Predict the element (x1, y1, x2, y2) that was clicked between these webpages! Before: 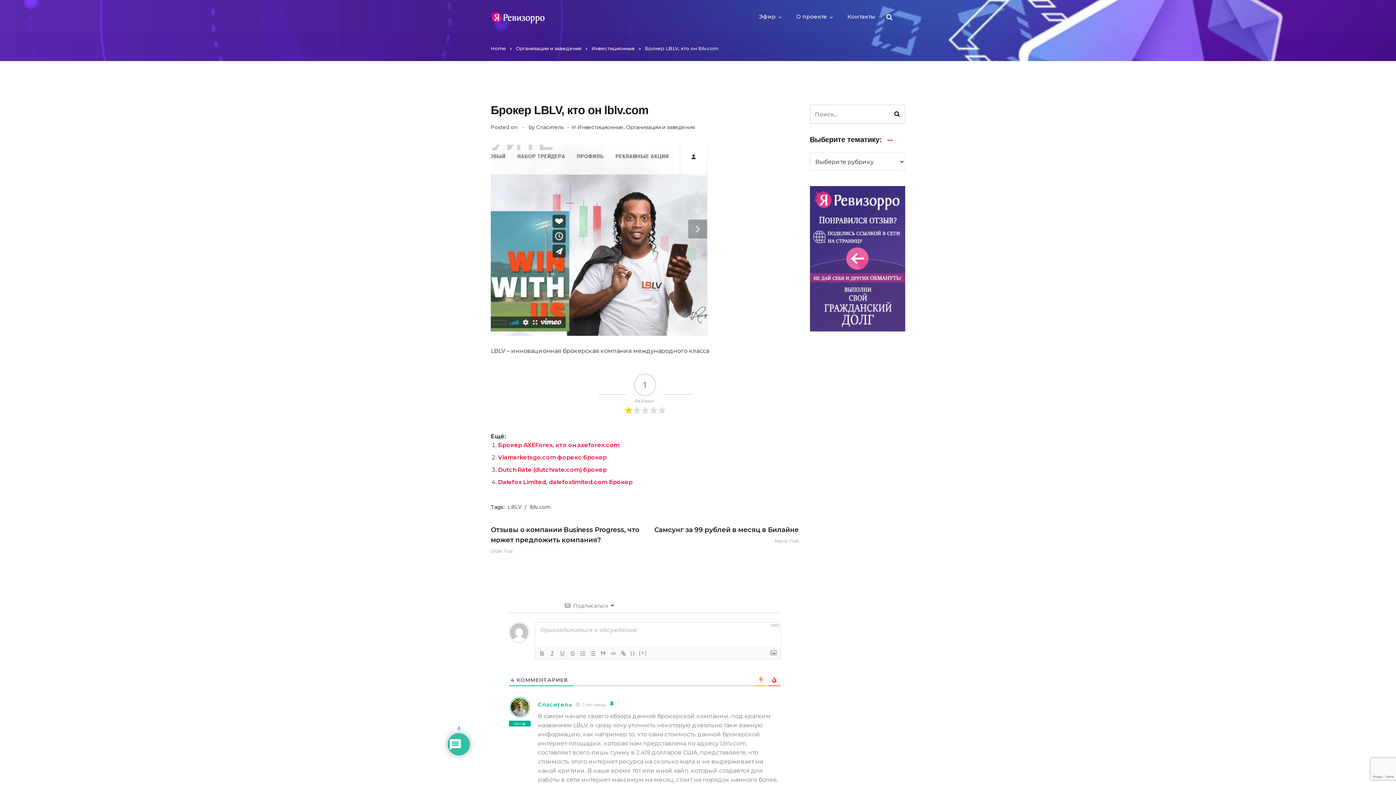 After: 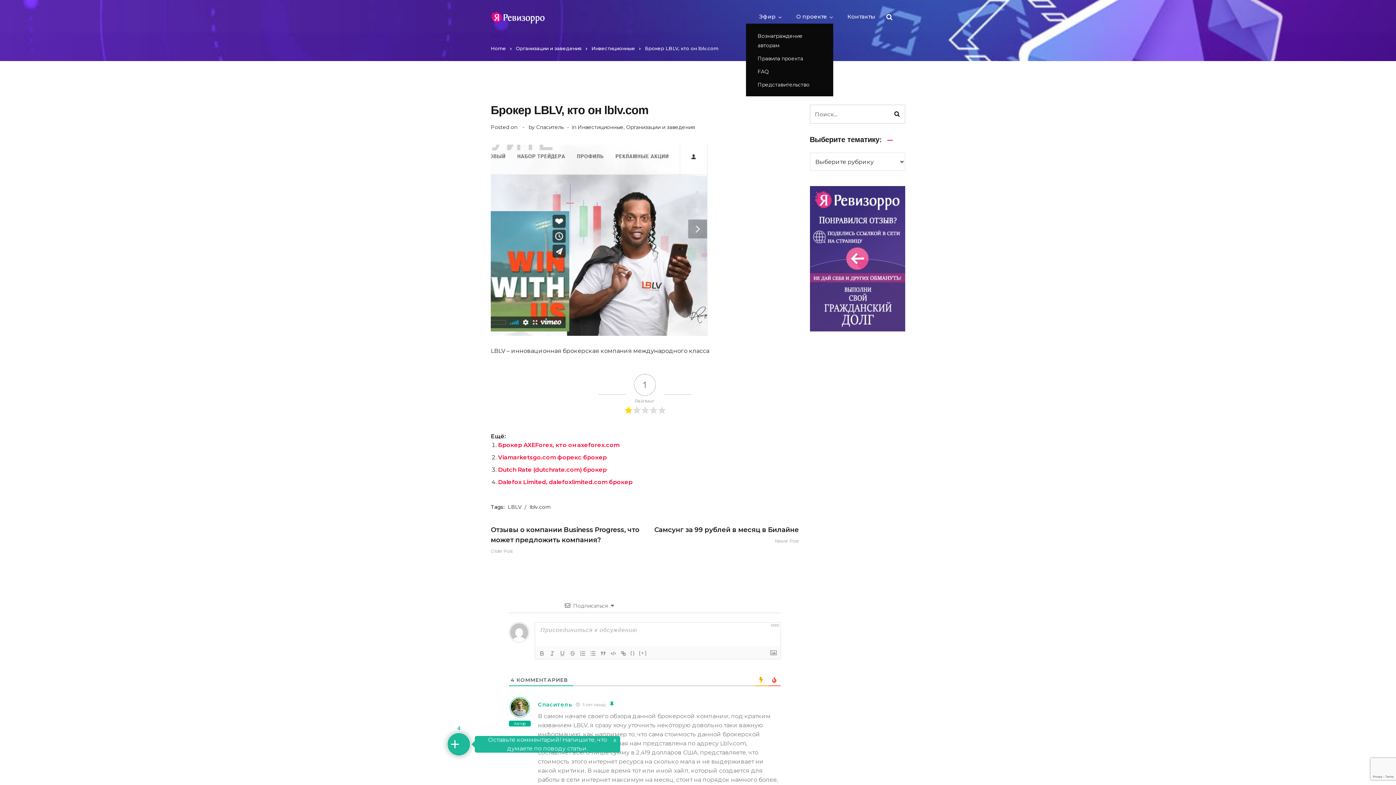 Action: bbox: (796, 11, 833, 23) label: О проекте